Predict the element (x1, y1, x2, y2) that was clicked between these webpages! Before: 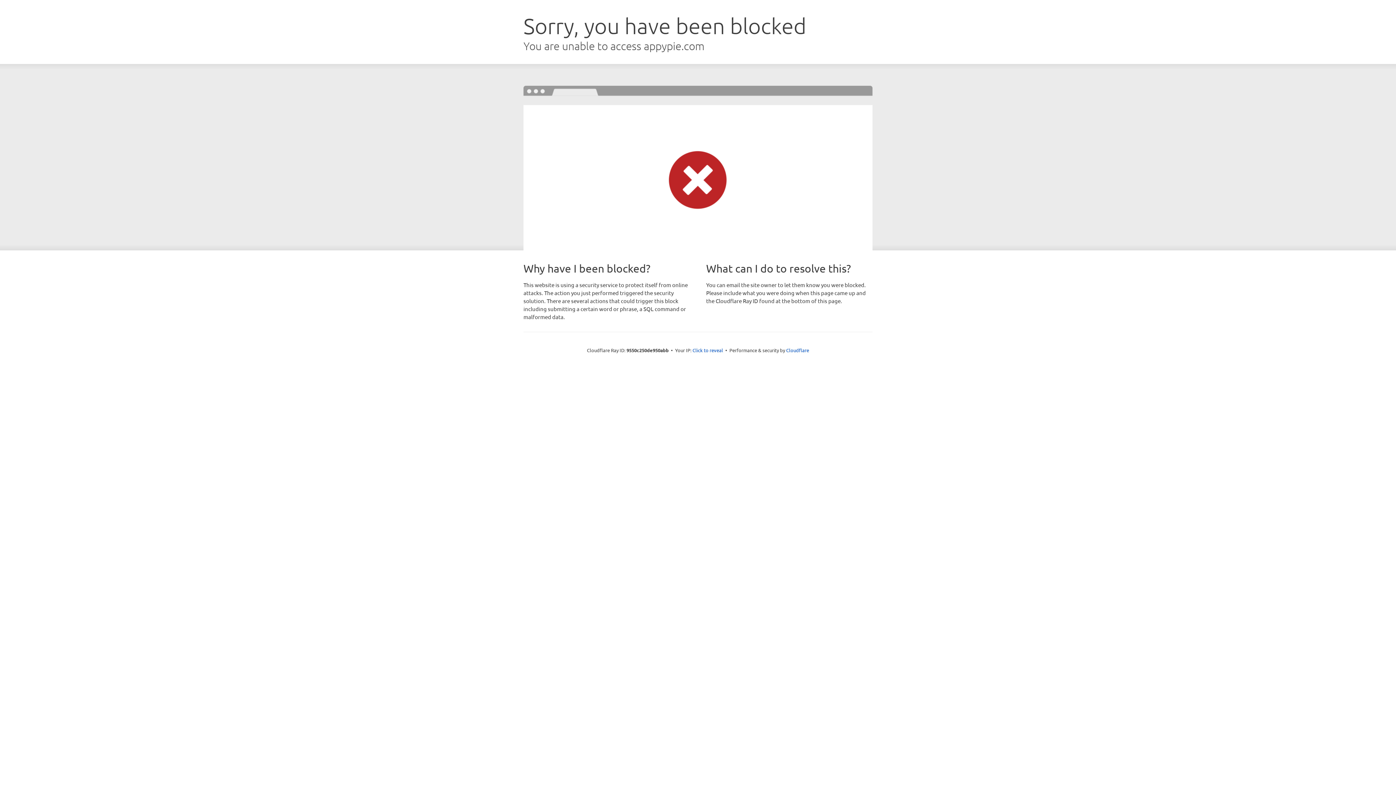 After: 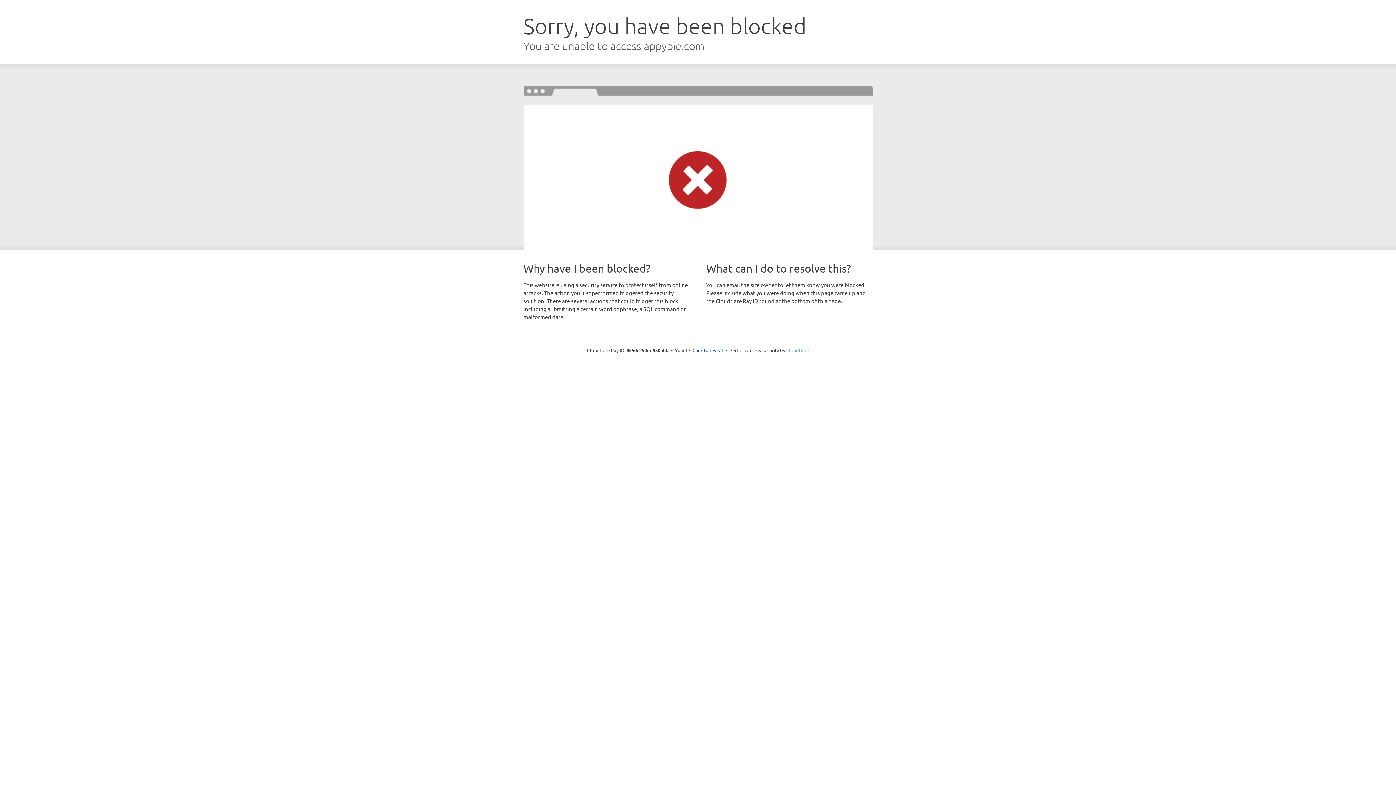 Action: bbox: (786, 347, 809, 353) label: Cloudflare